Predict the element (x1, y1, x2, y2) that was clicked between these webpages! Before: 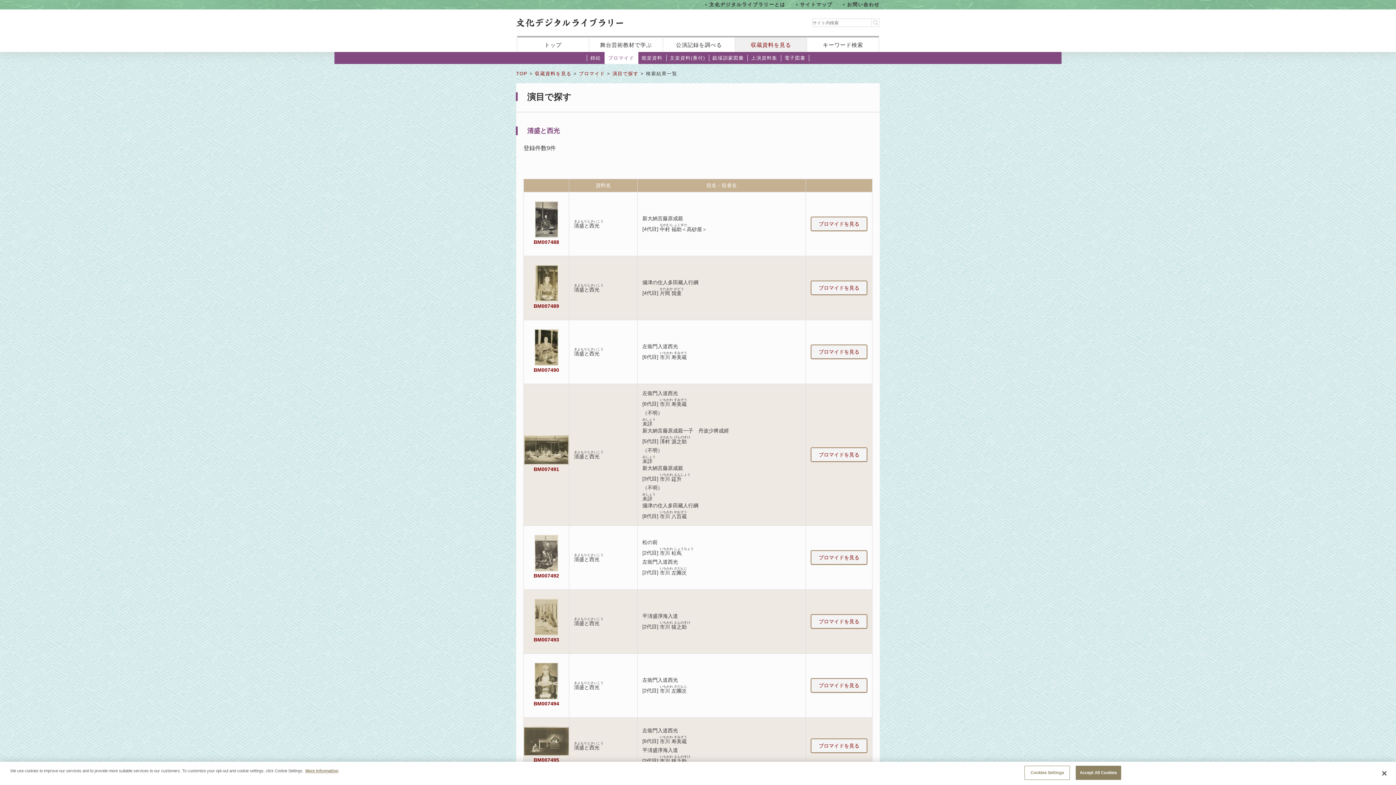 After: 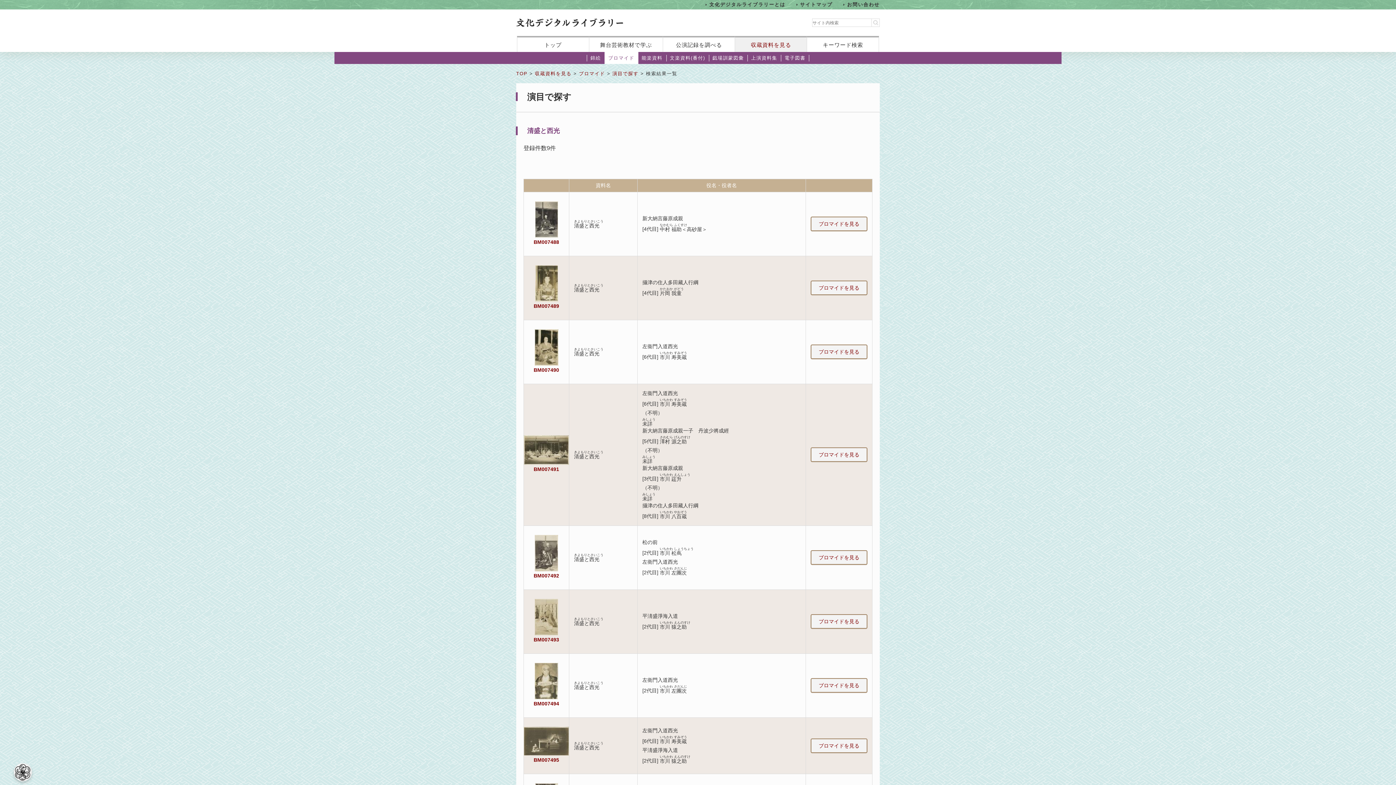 Action: label: Accept All Cookies bbox: (1075, 766, 1121, 780)